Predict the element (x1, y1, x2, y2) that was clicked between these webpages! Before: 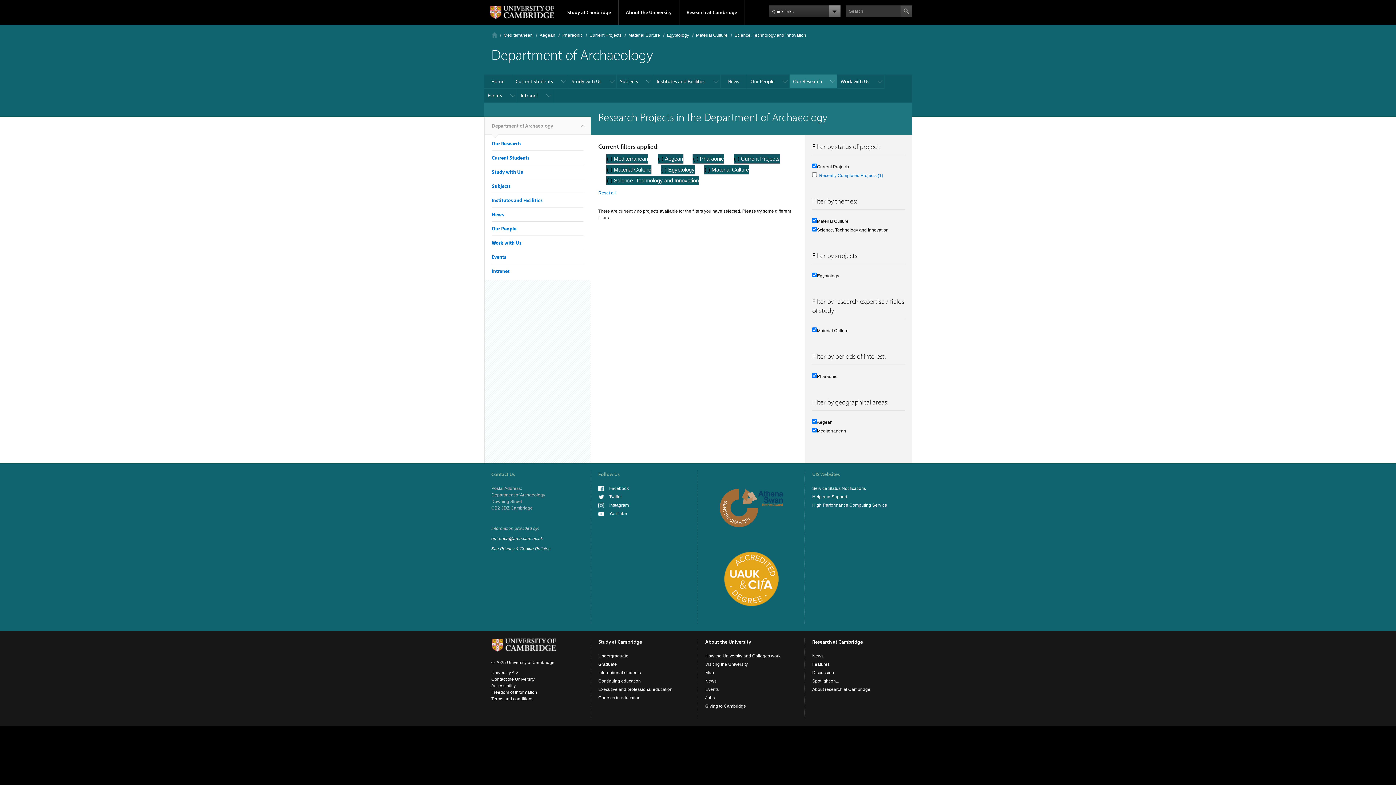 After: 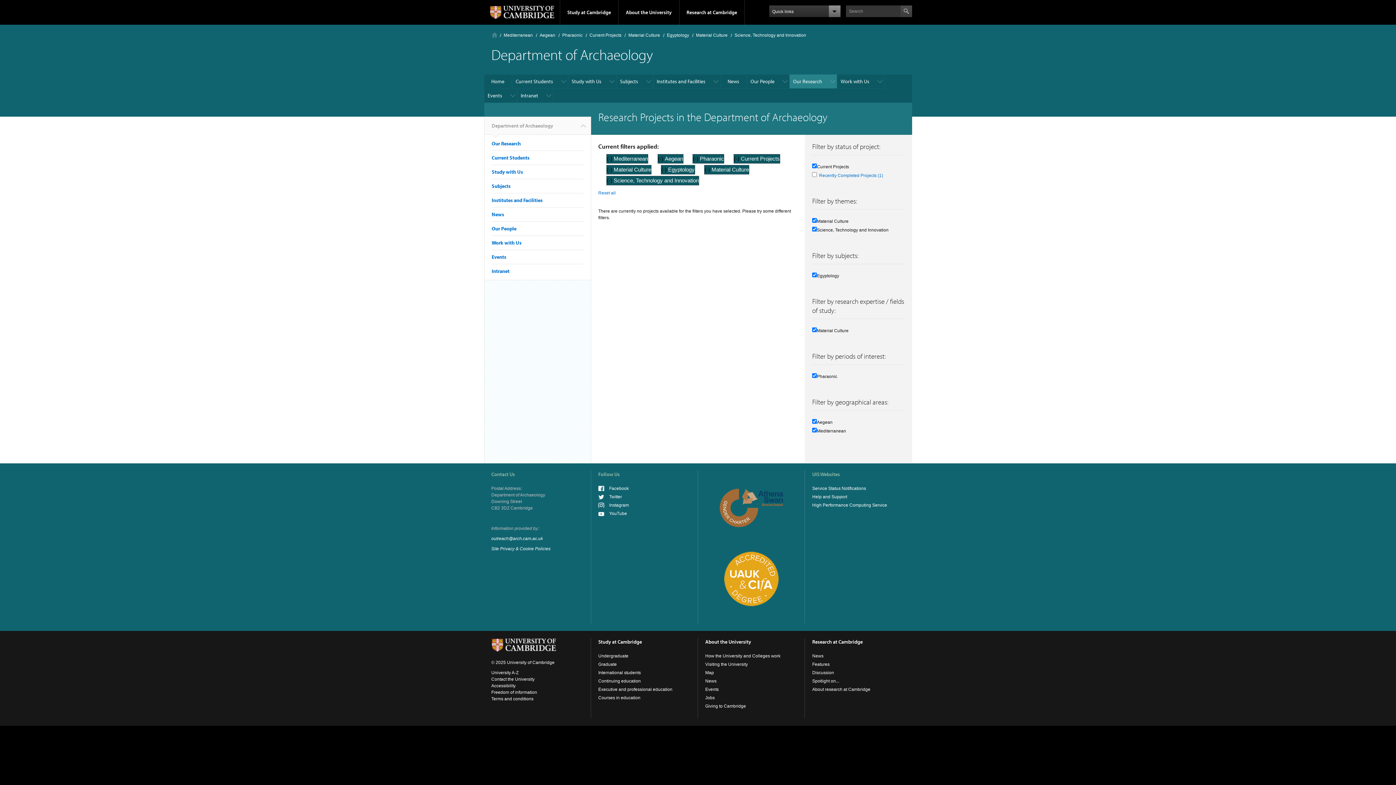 Action: bbox: (491, 536, 543, 541) label: outreach@arch.cam.ac.uk